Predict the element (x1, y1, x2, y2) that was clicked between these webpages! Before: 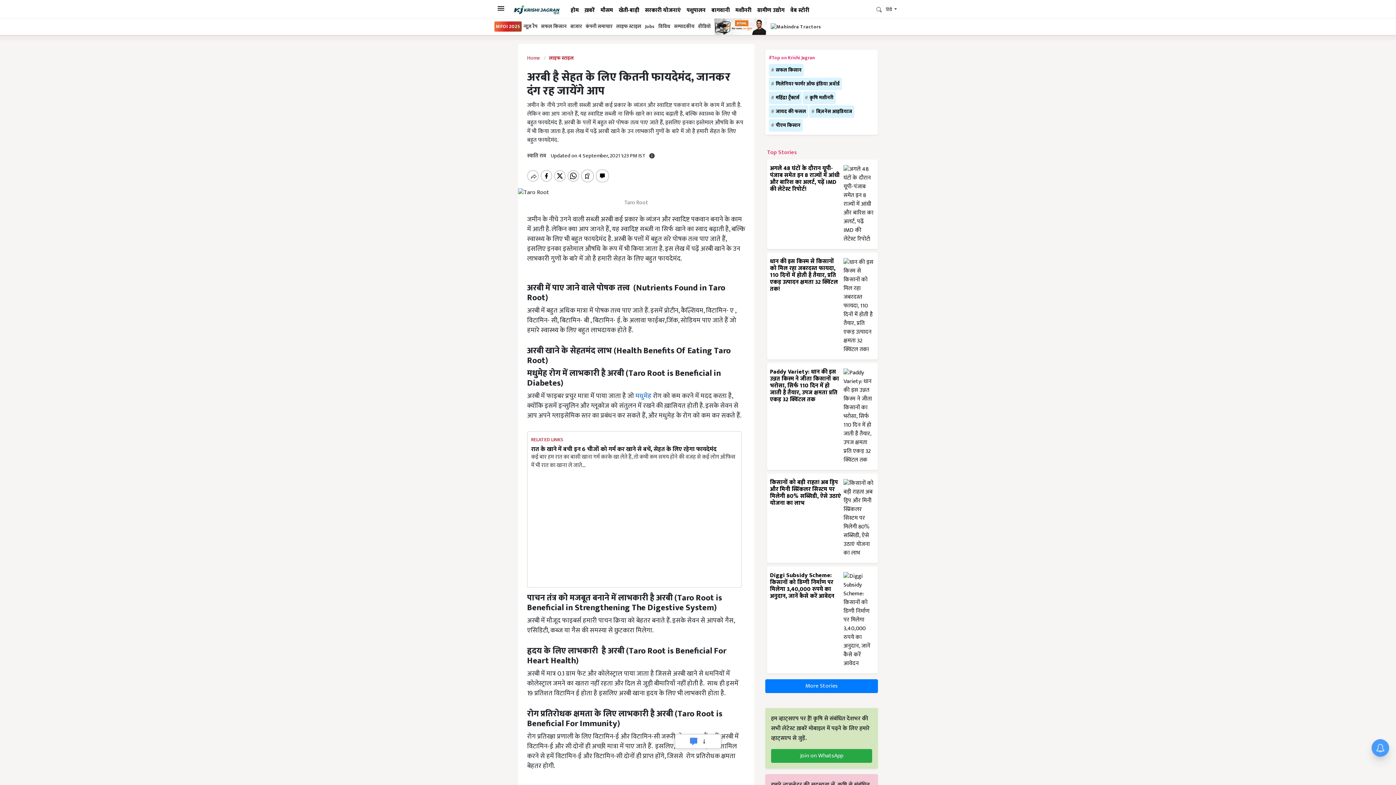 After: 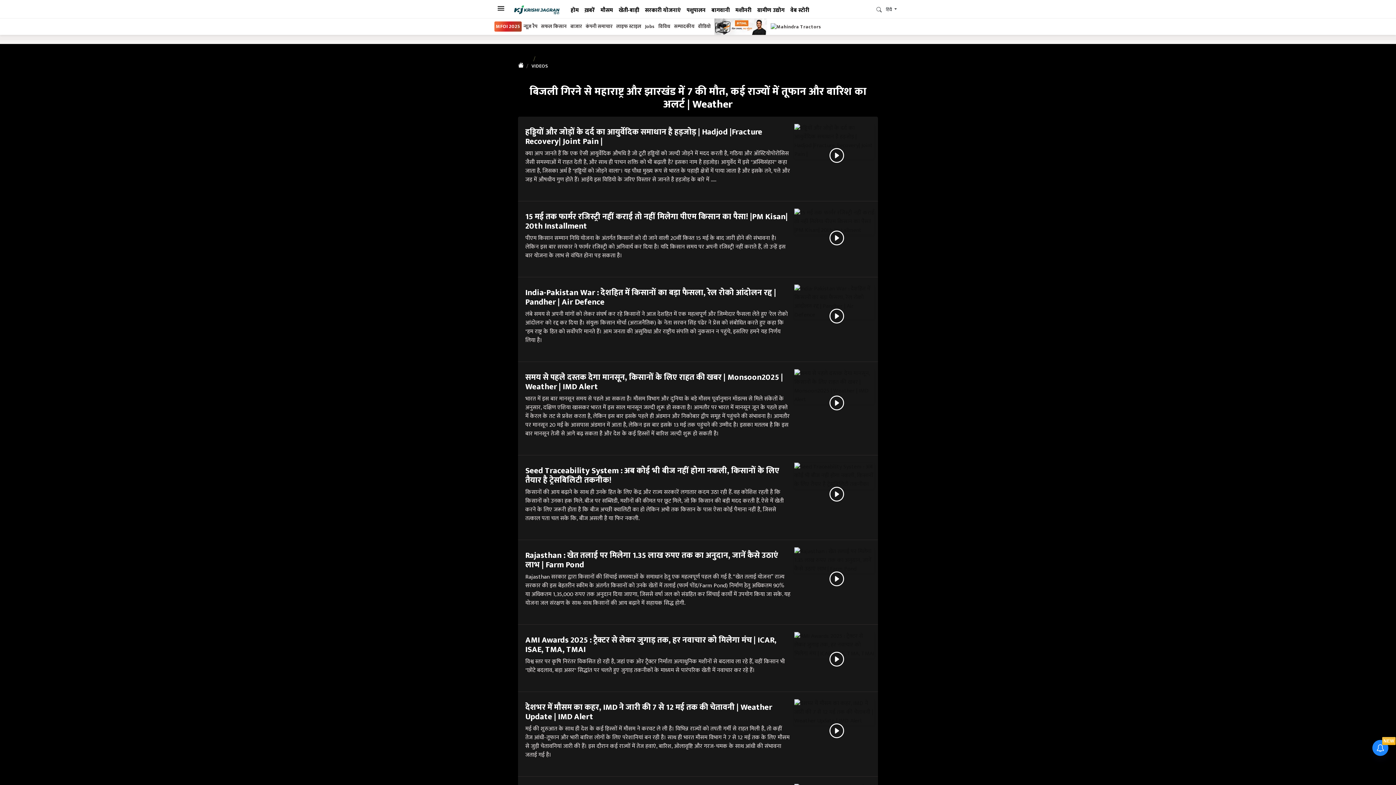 Action: bbox: (696, 22, 712, 30) label: वीडियो